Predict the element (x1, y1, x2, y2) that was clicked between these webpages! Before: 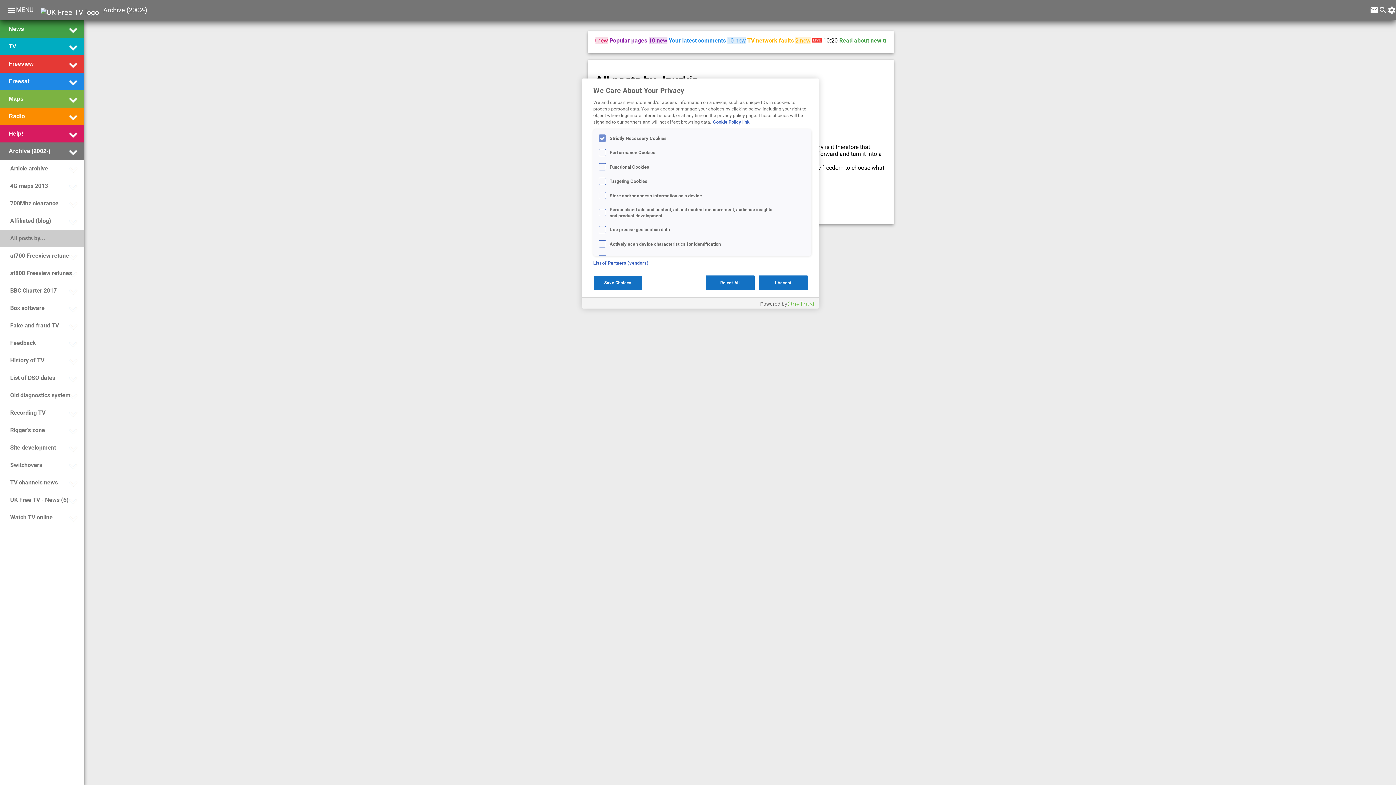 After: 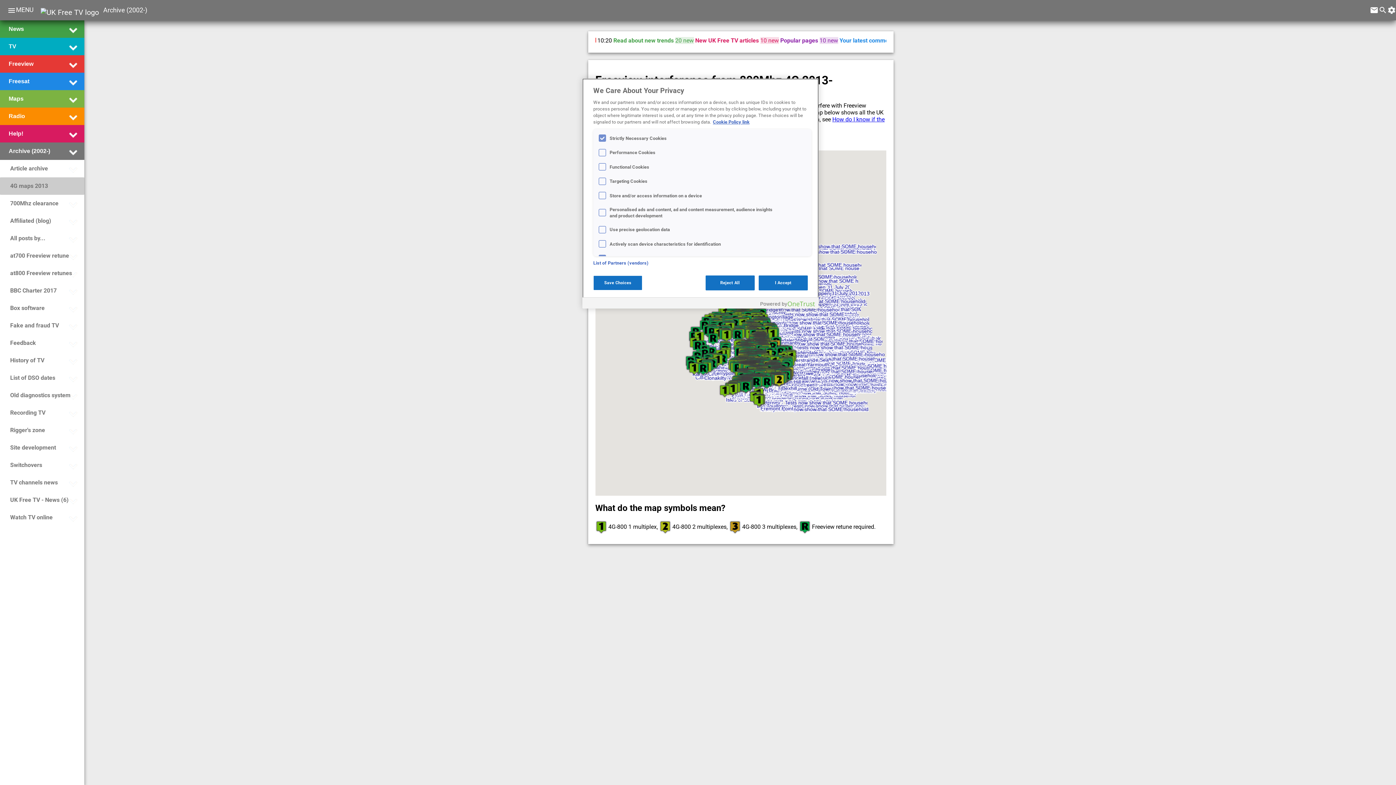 Action: bbox: (8, 178, 48, 193) label: 4G maps 2013